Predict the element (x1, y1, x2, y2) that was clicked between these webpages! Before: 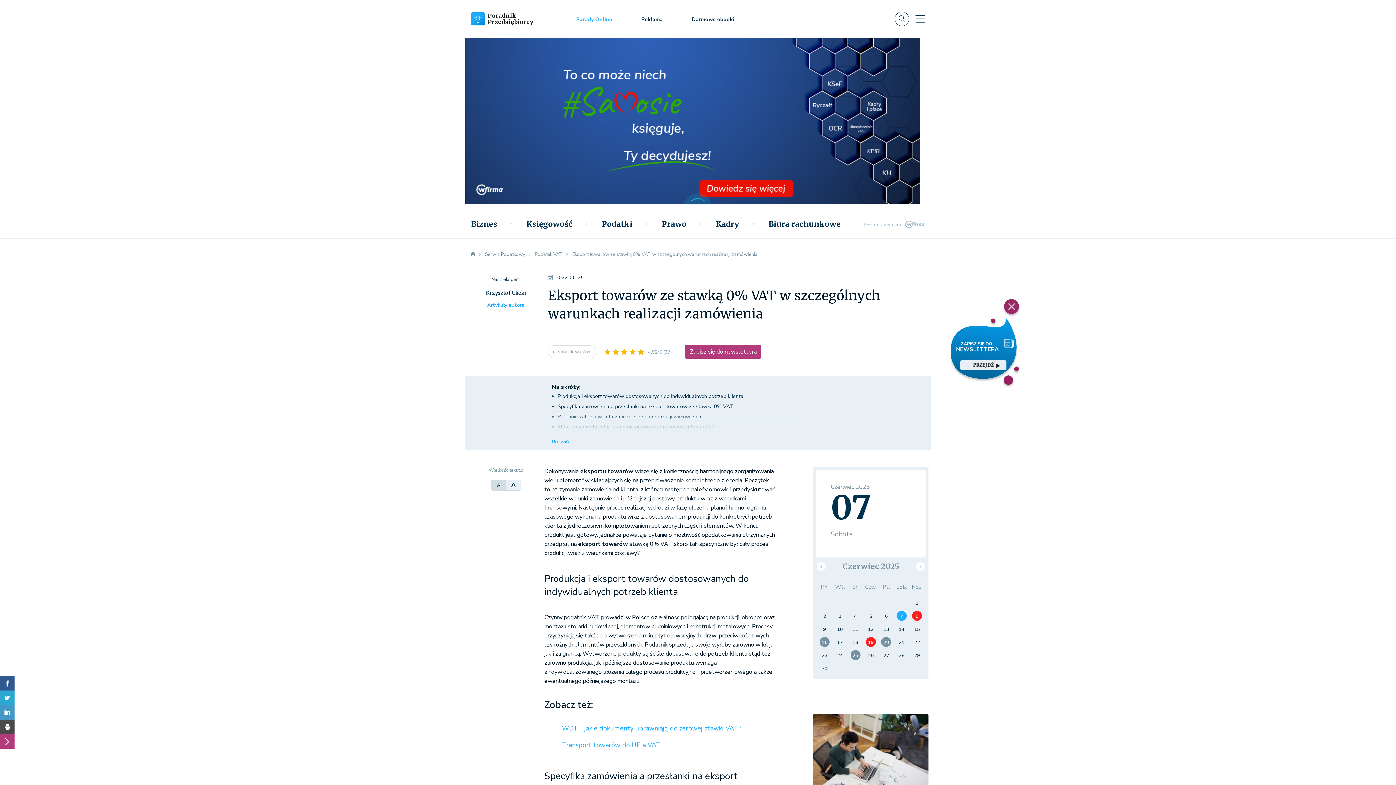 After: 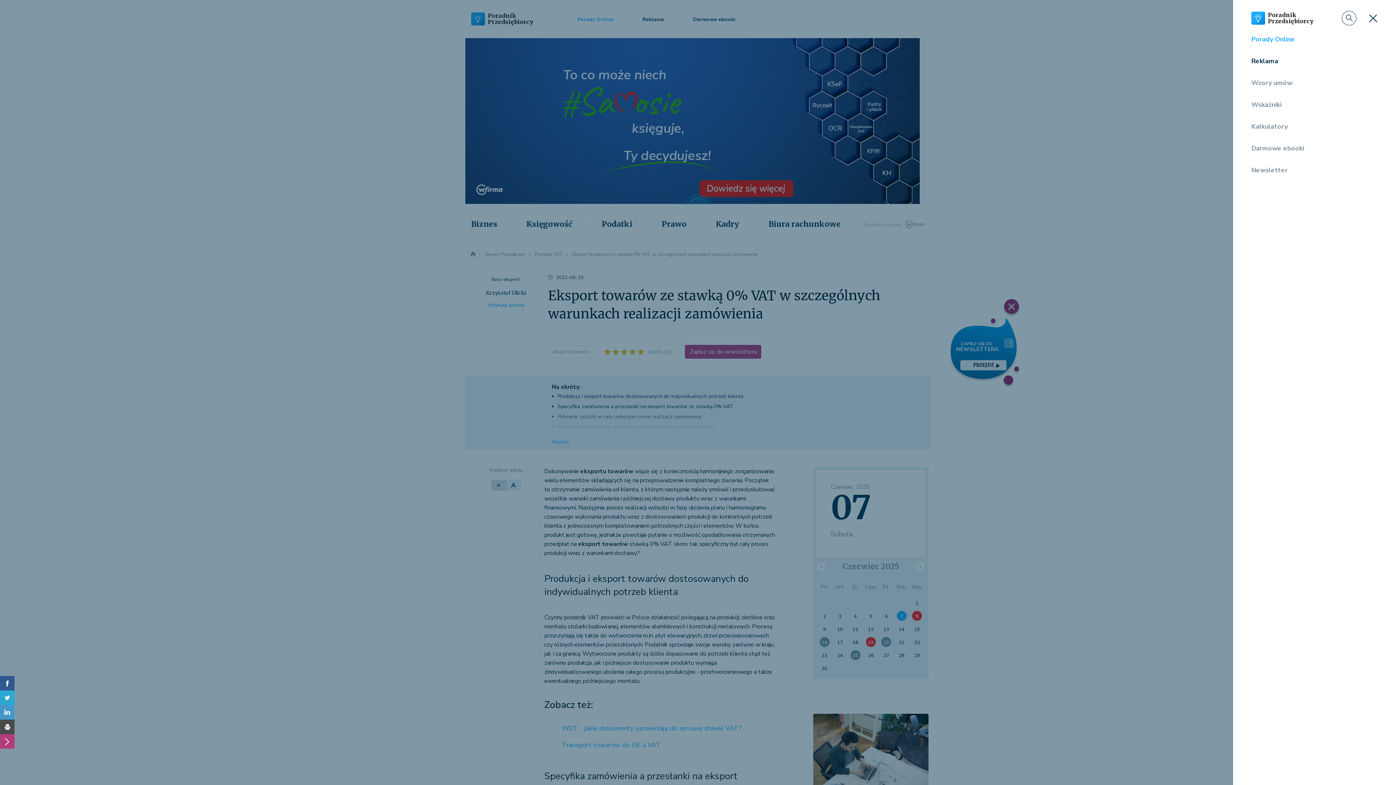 Action: bbox: (915, 15, 925, 22) label: Toggle navigation